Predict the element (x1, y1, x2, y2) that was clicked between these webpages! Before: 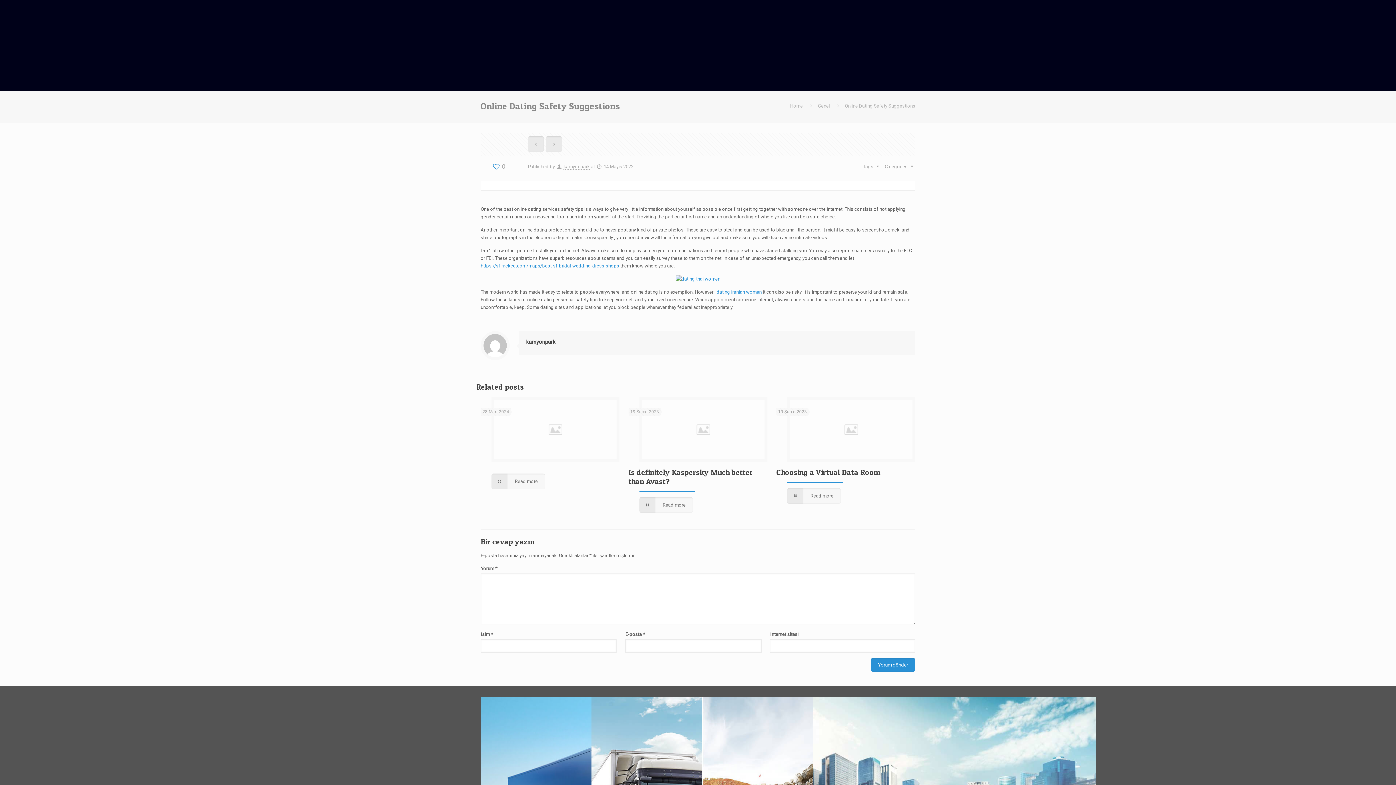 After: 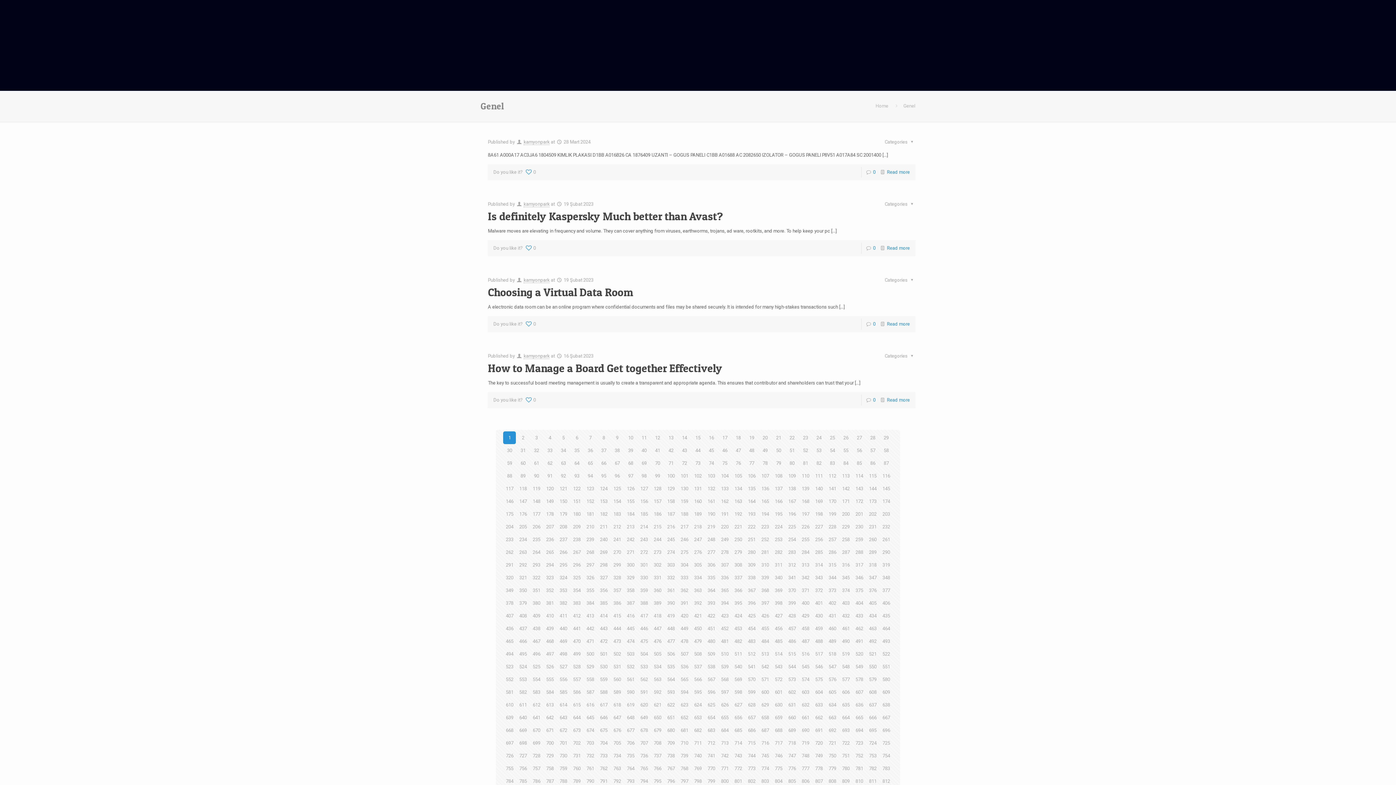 Action: bbox: (818, 103, 830, 108) label: Genel